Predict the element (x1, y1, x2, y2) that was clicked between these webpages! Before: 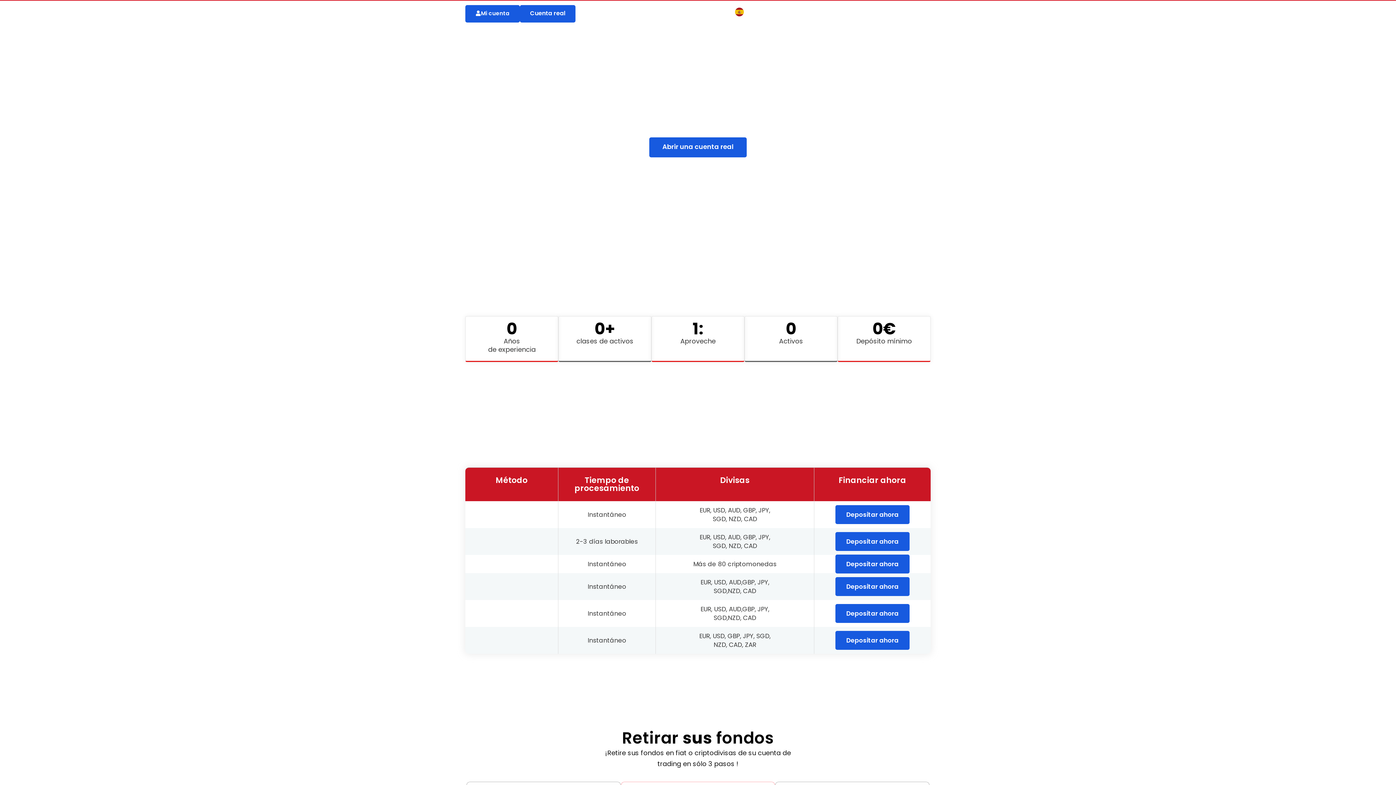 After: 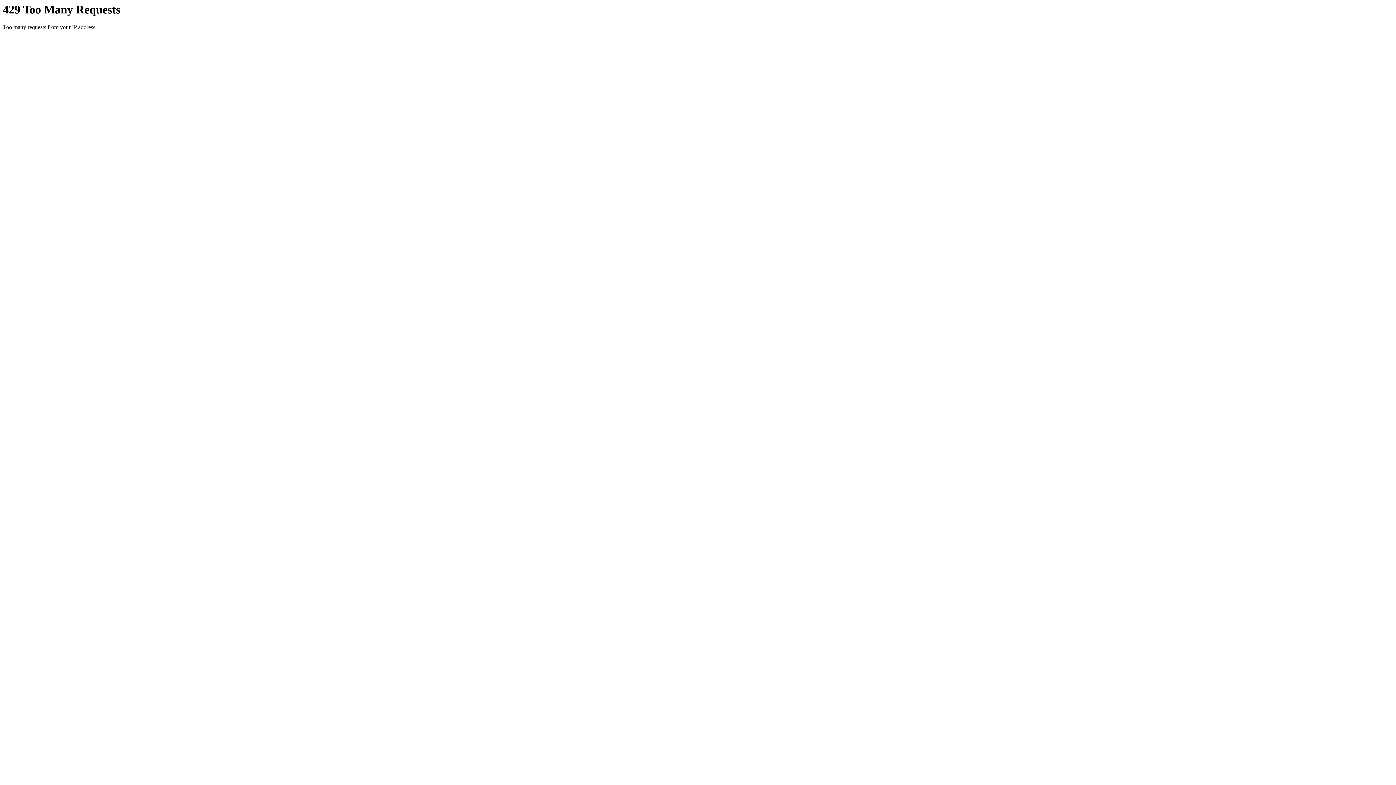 Action: bbox: (579, 35, 626, 52) label: Plataforma